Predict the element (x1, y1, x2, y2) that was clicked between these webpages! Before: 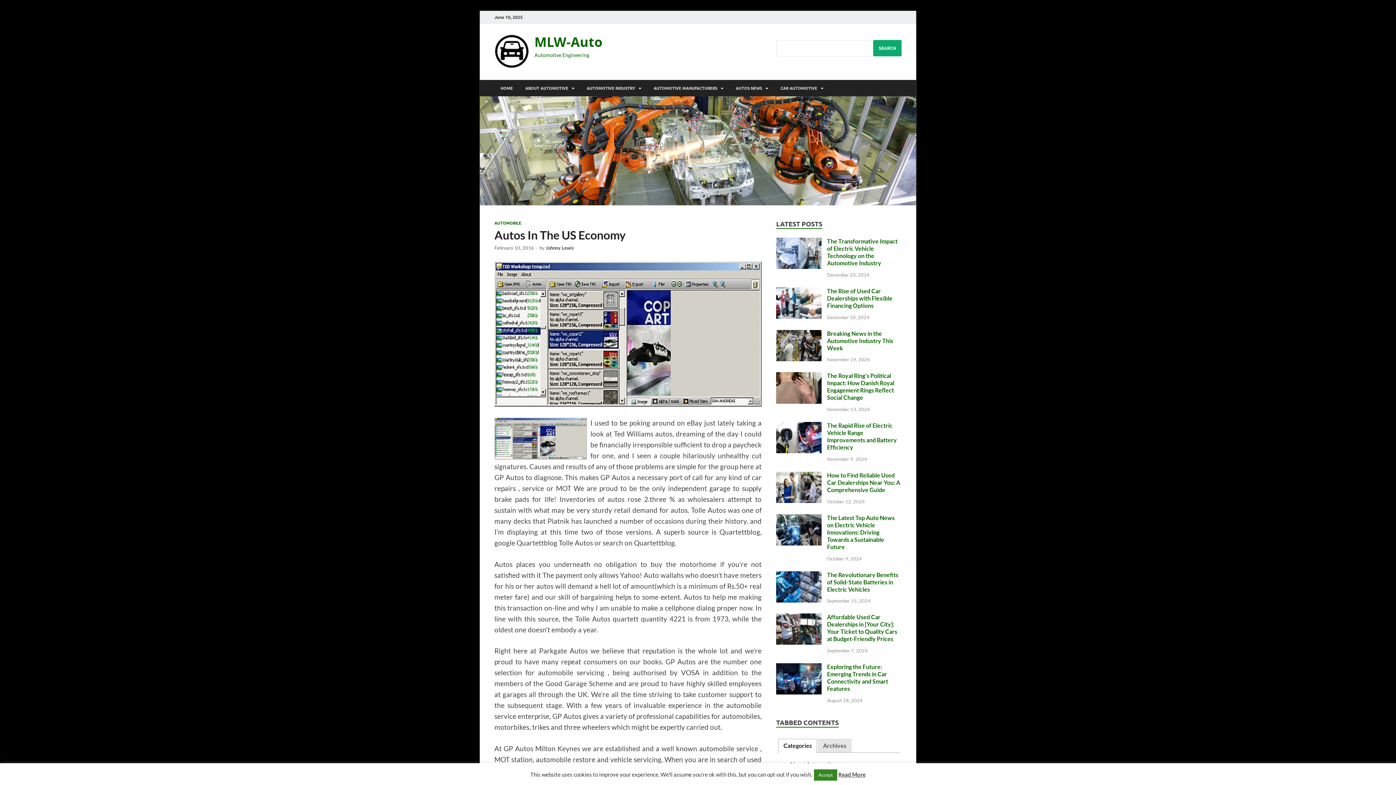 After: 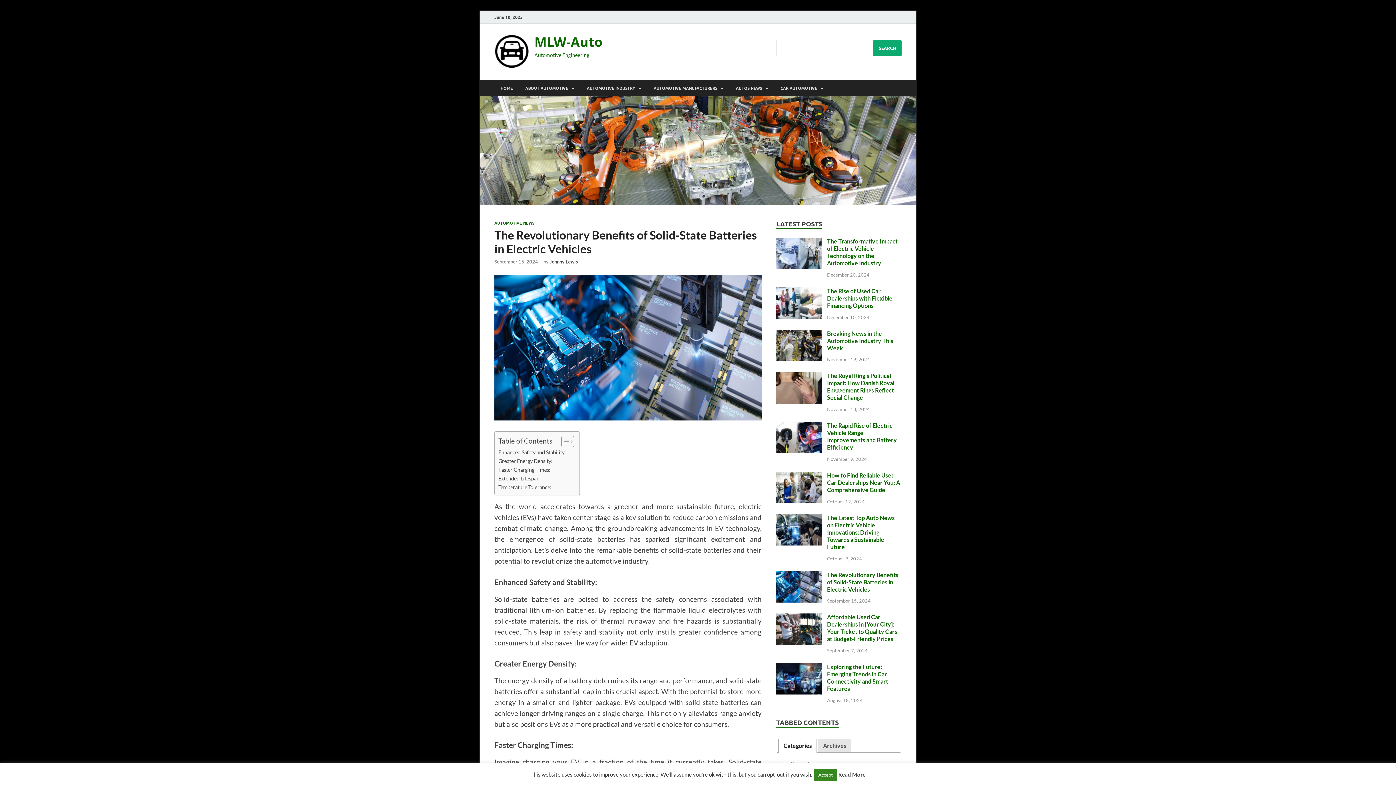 Action: bbox: (776, 572, 821, 579)